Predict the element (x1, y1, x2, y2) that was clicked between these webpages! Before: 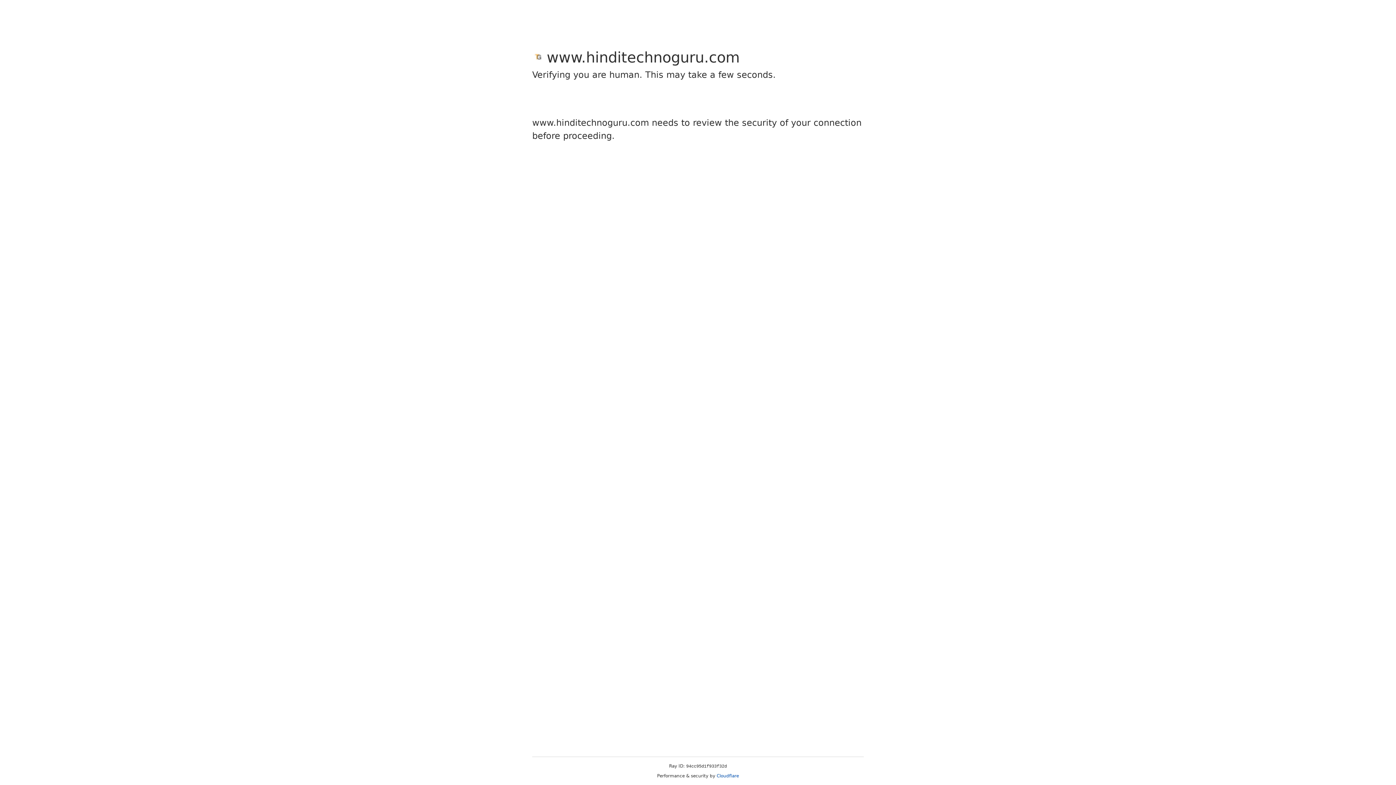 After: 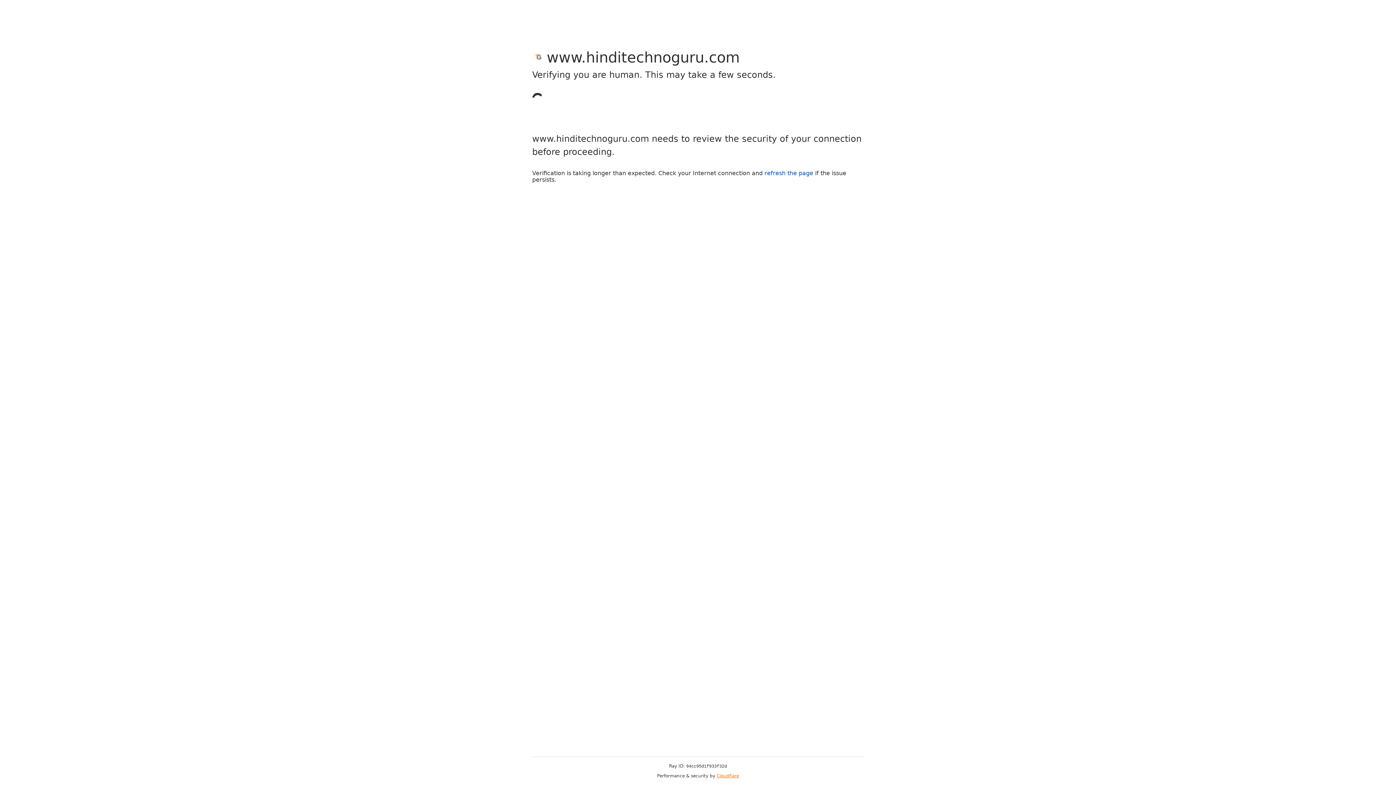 Action: label: Cloudflare bbox: (716, 773, 739, 778)